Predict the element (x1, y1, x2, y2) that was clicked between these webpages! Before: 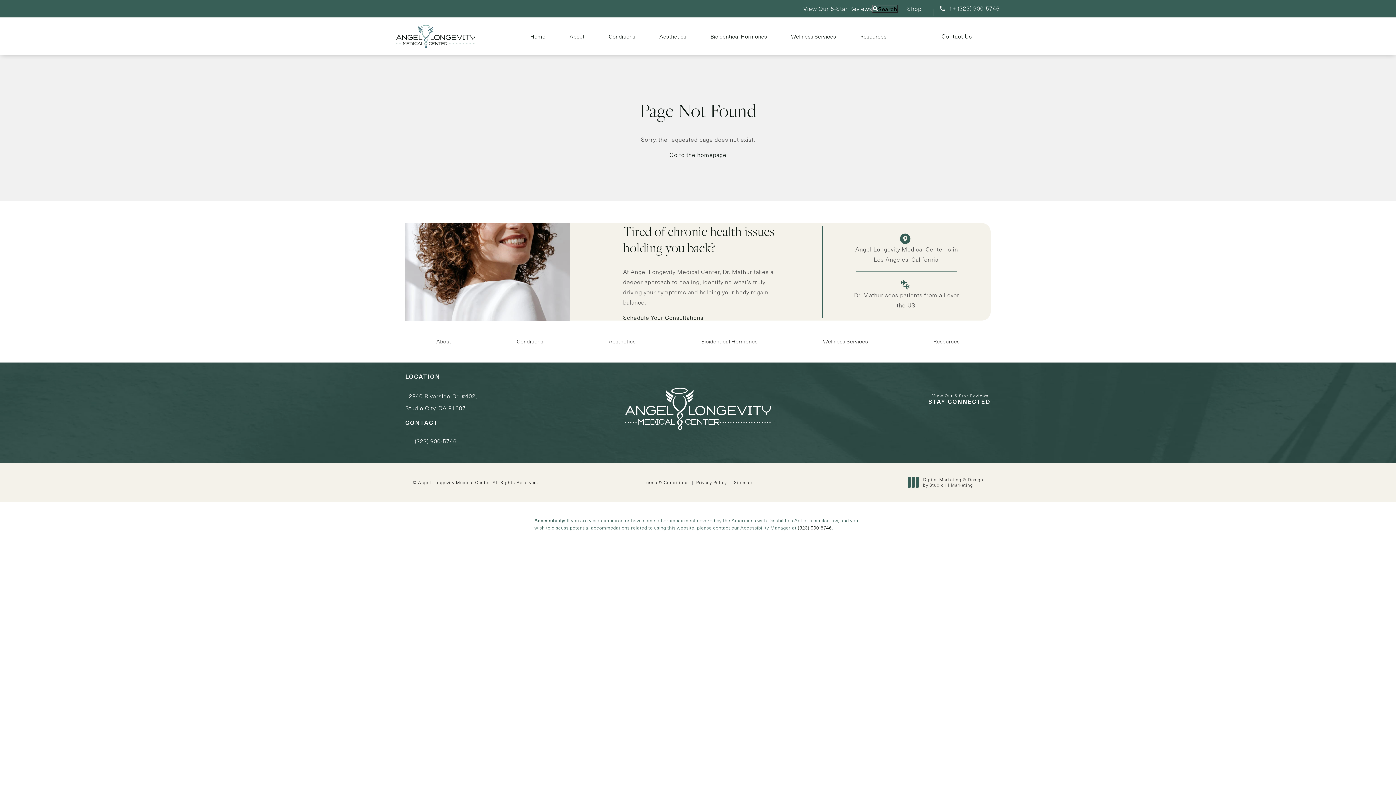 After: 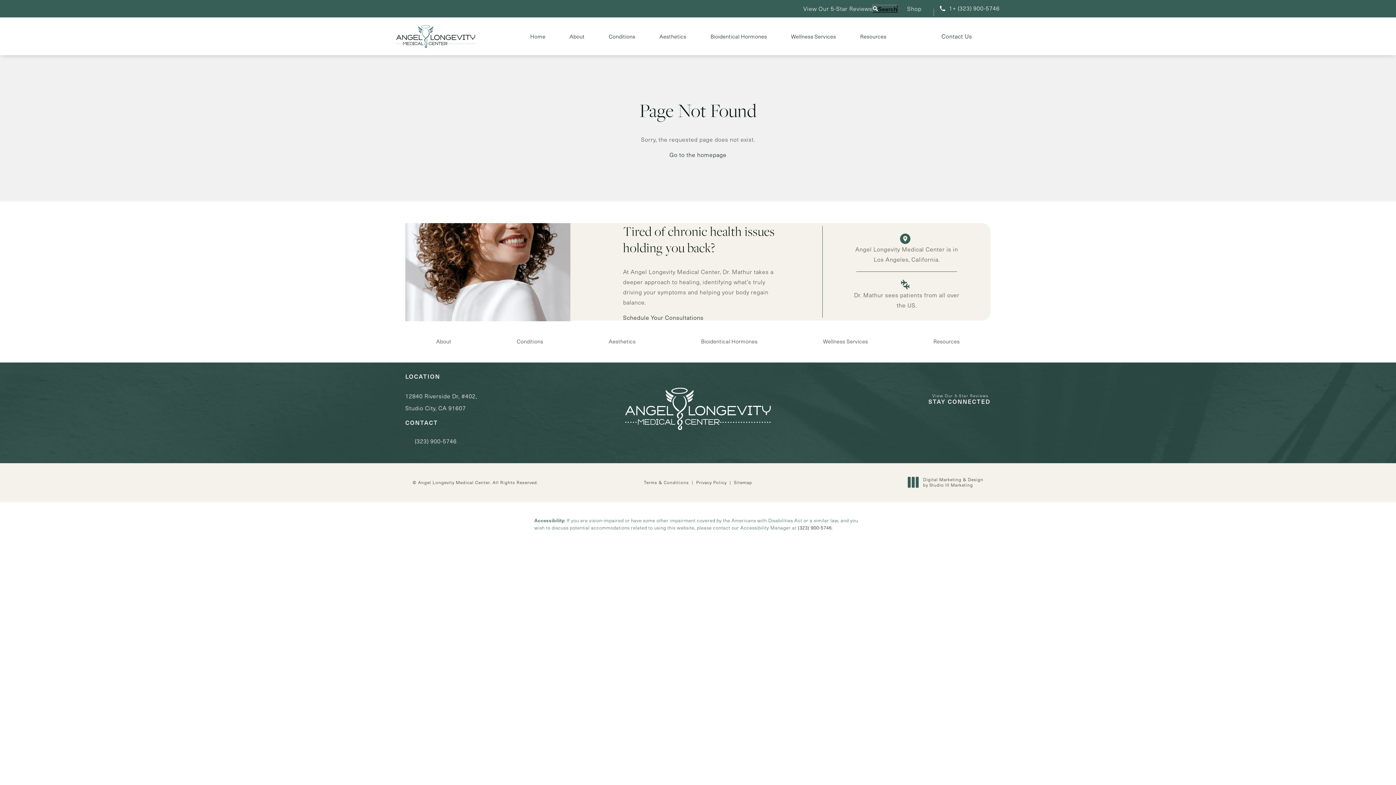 Action: bbox: (926, 3, 930, 13) label: Angel Longevity Medical Center on Facebook opens in a new tab